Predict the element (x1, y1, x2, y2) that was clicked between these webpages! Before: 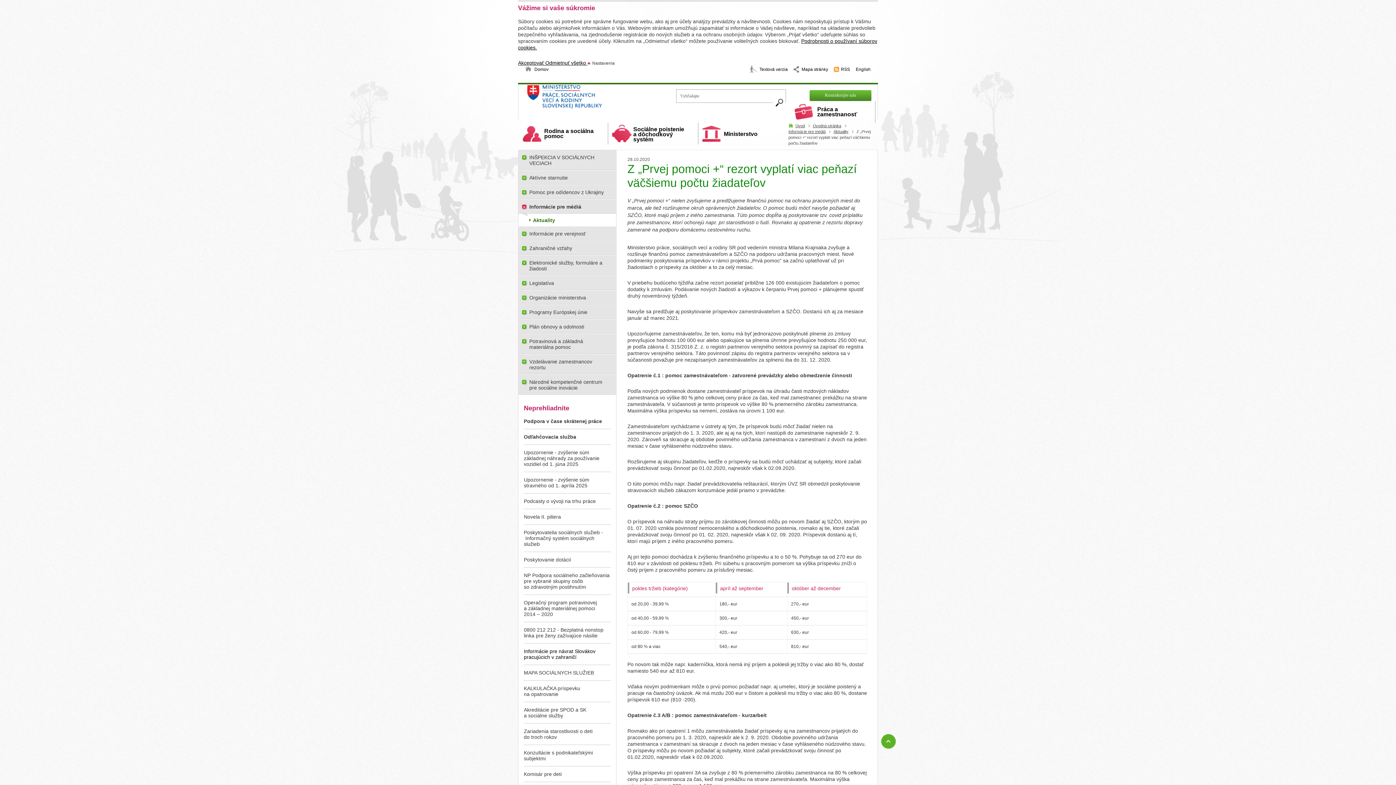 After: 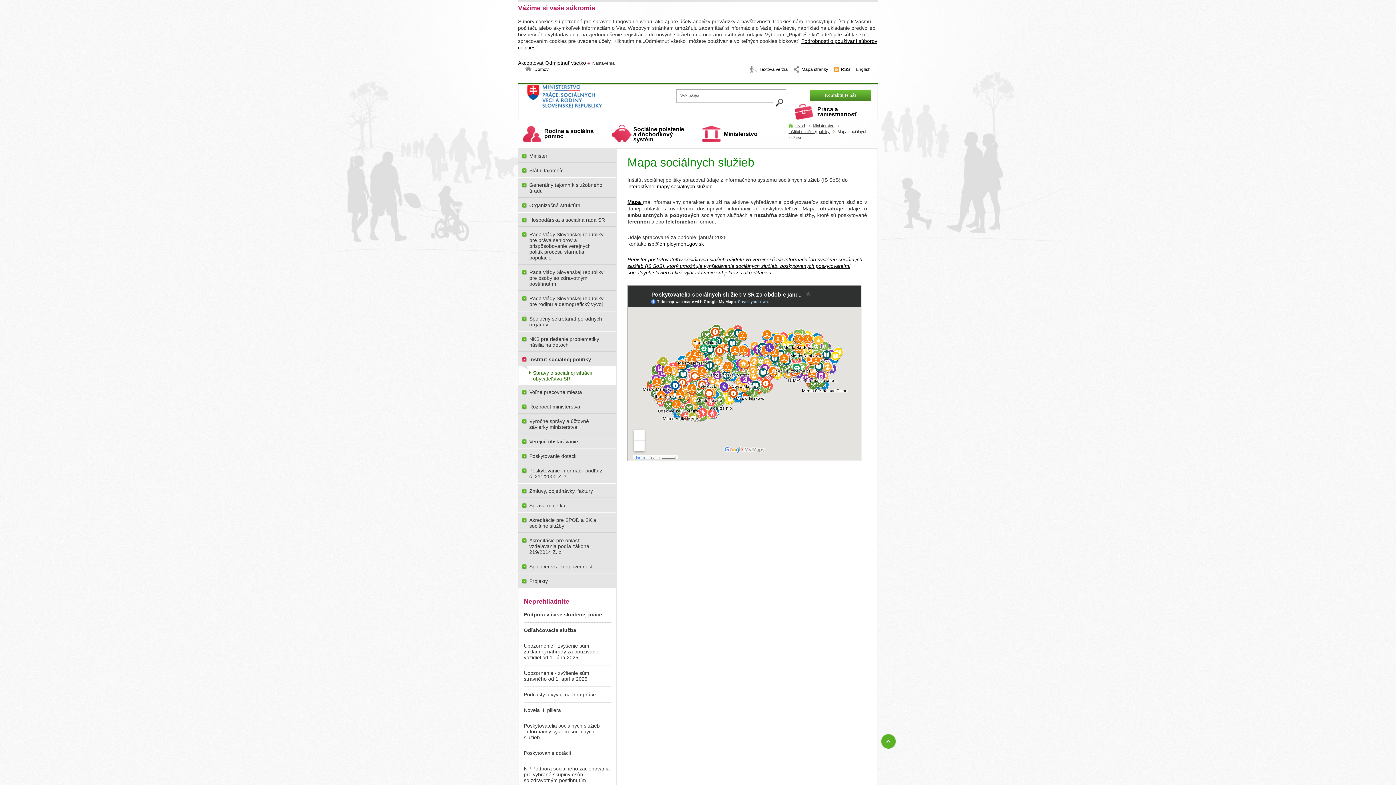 Action: bbox: (524, 665, 610, 680) label: MAPA SOCIÁLNYCH SLUŽIEB